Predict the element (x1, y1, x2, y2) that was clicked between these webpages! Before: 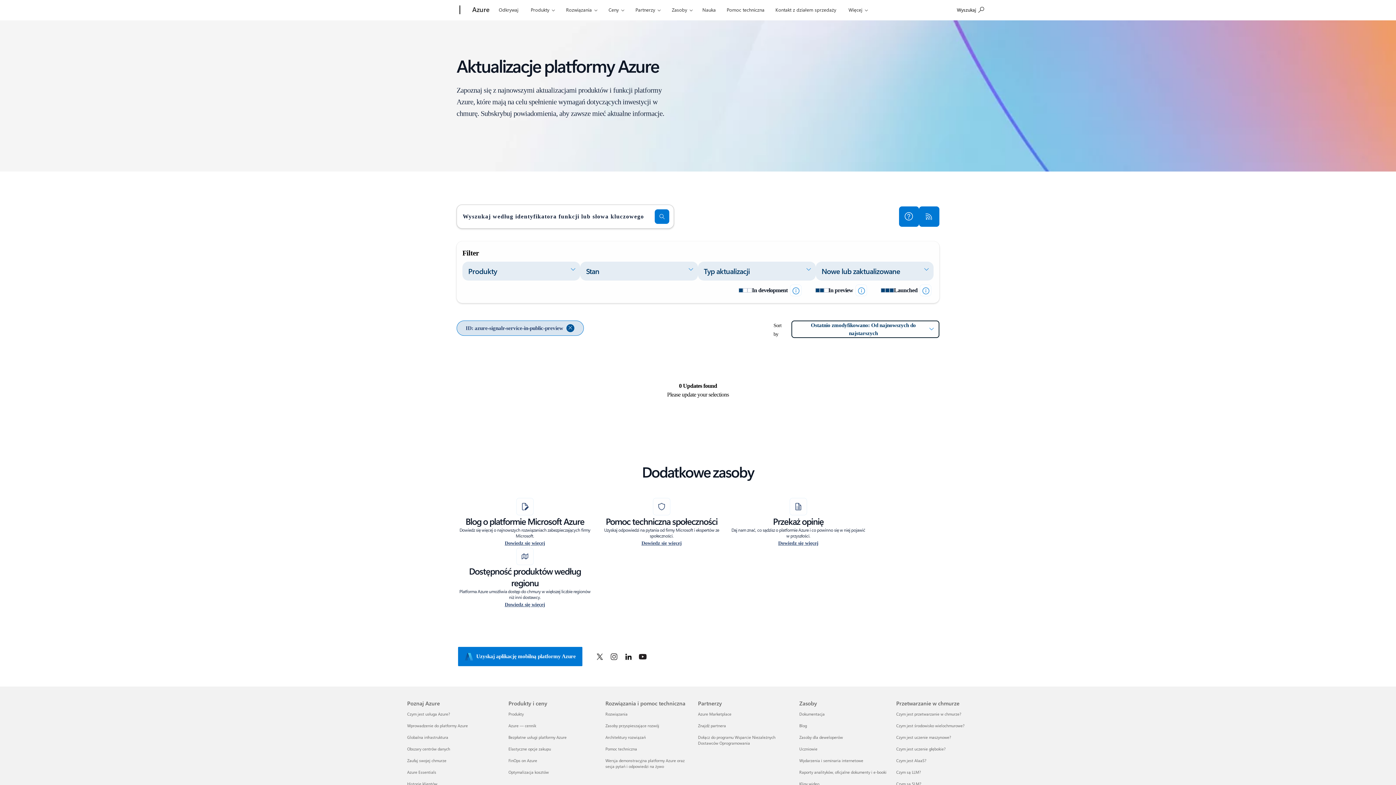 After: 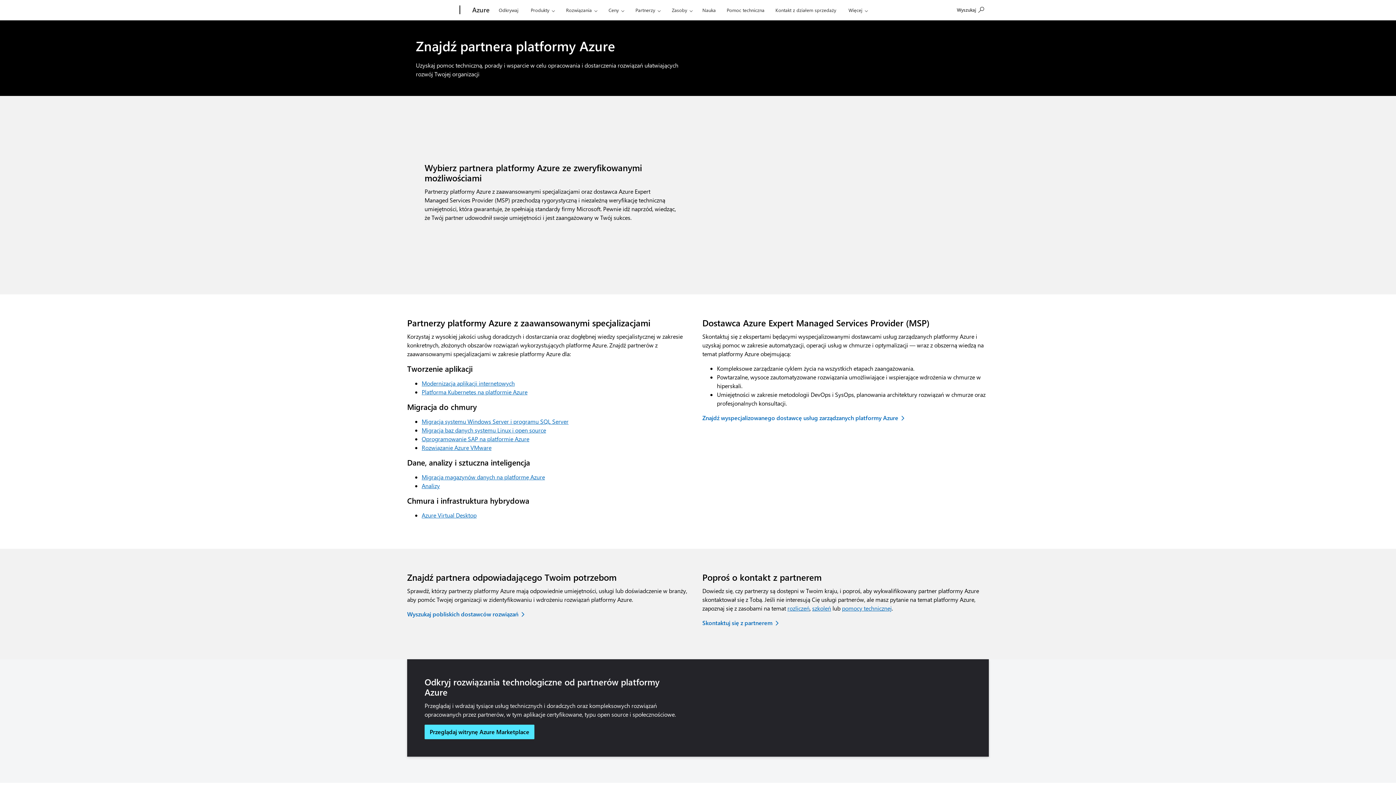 Action: bbox: (698, 723, 726, 728) label: Znajdź partnera Partnerzy